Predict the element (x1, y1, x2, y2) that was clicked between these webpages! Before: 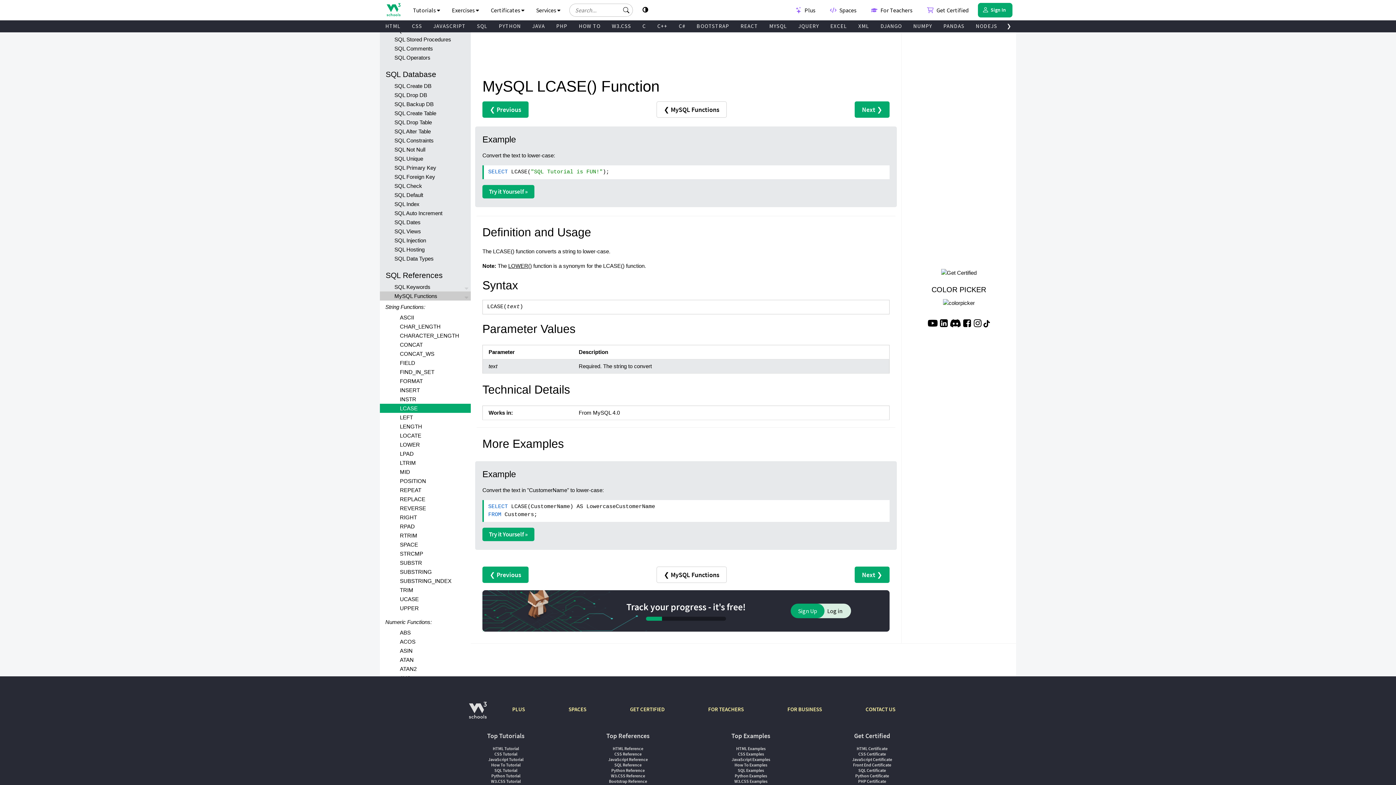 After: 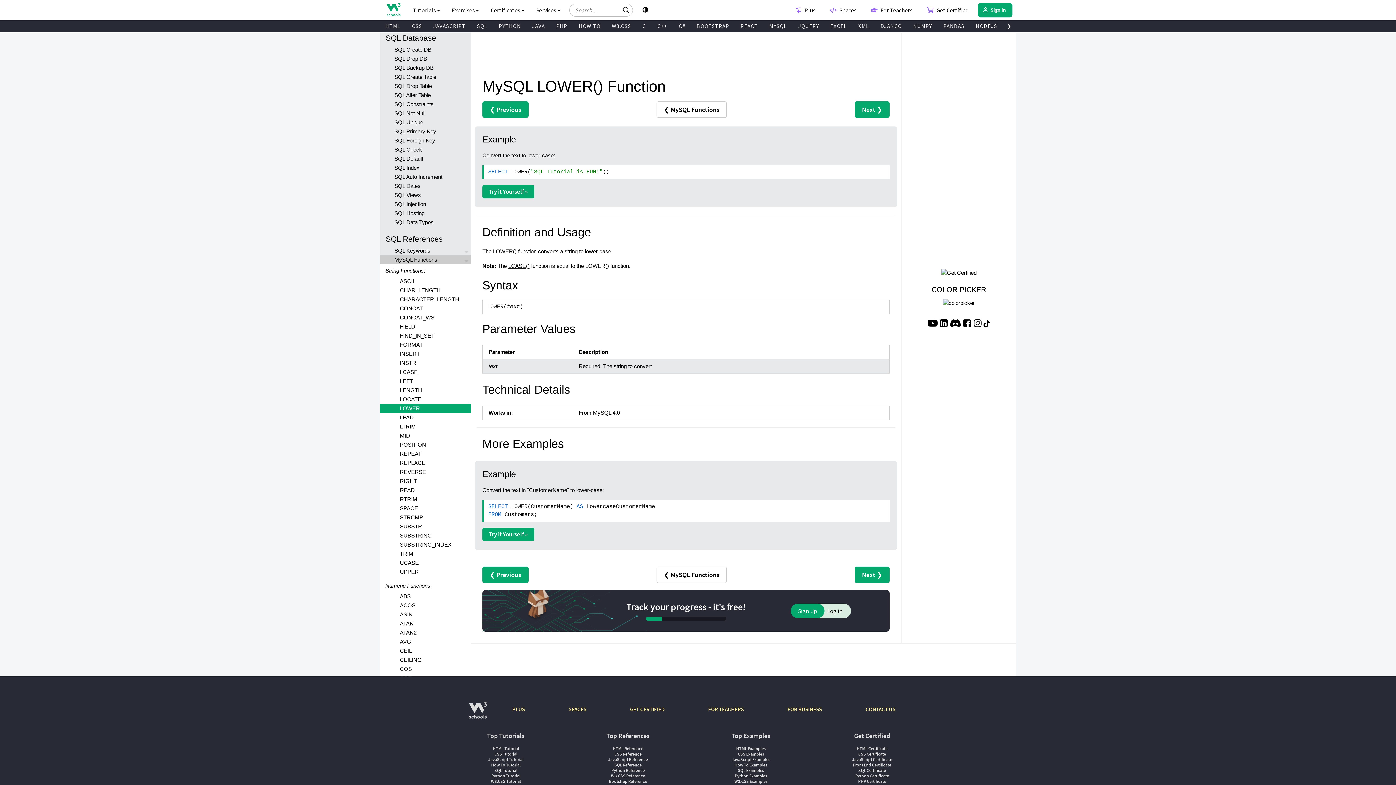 Action: bbox: (508, 262, 532, 269) label: LOWER()